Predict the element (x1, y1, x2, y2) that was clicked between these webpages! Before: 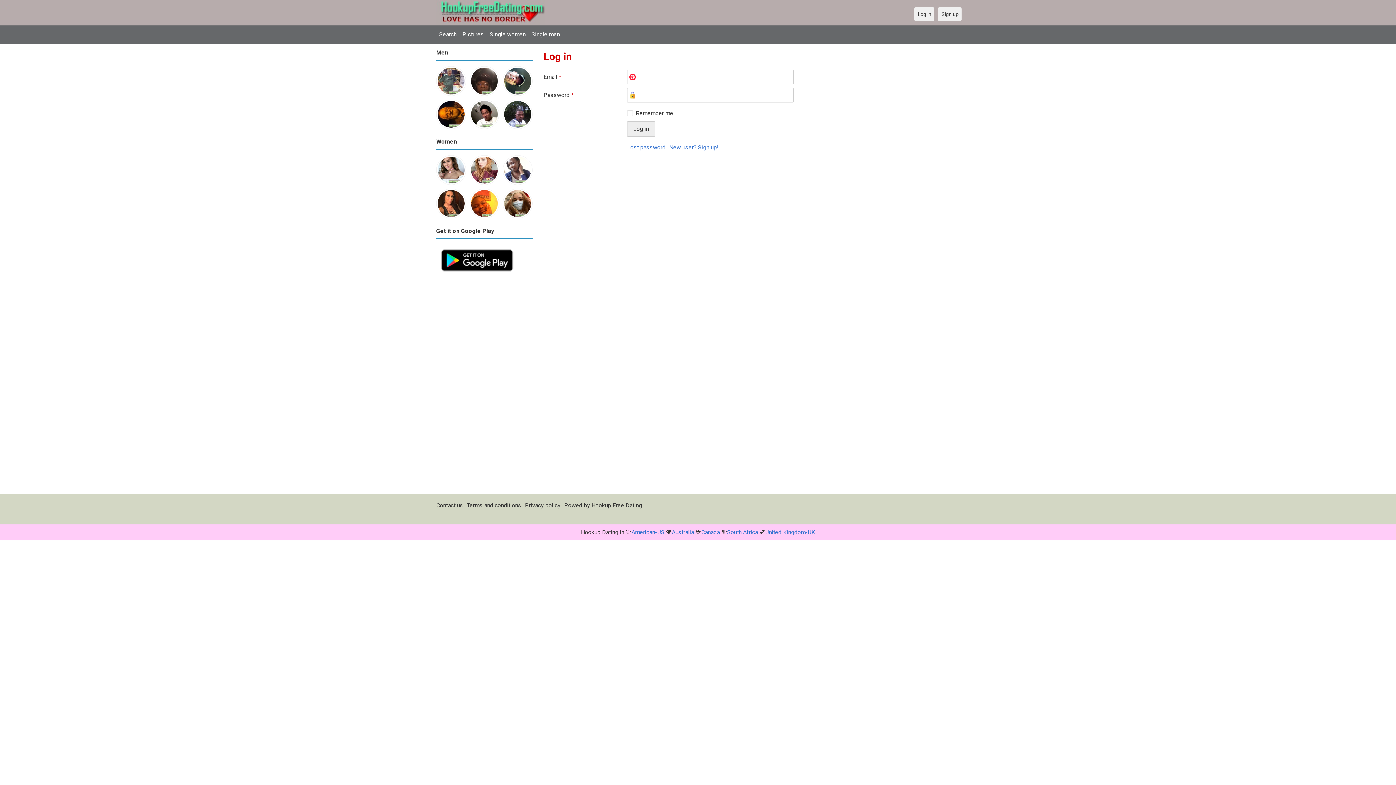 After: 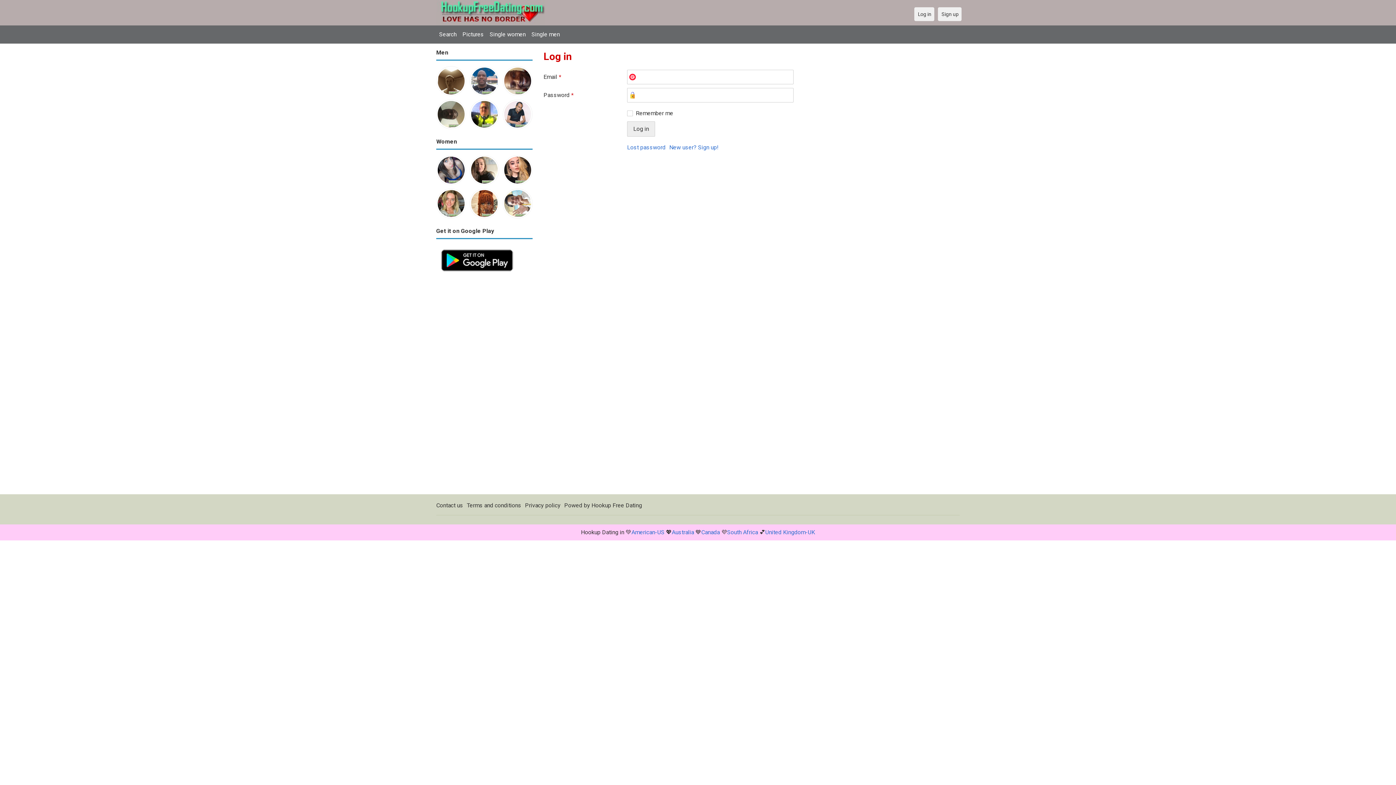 Action: bbox: (469, 67, 499, 73)